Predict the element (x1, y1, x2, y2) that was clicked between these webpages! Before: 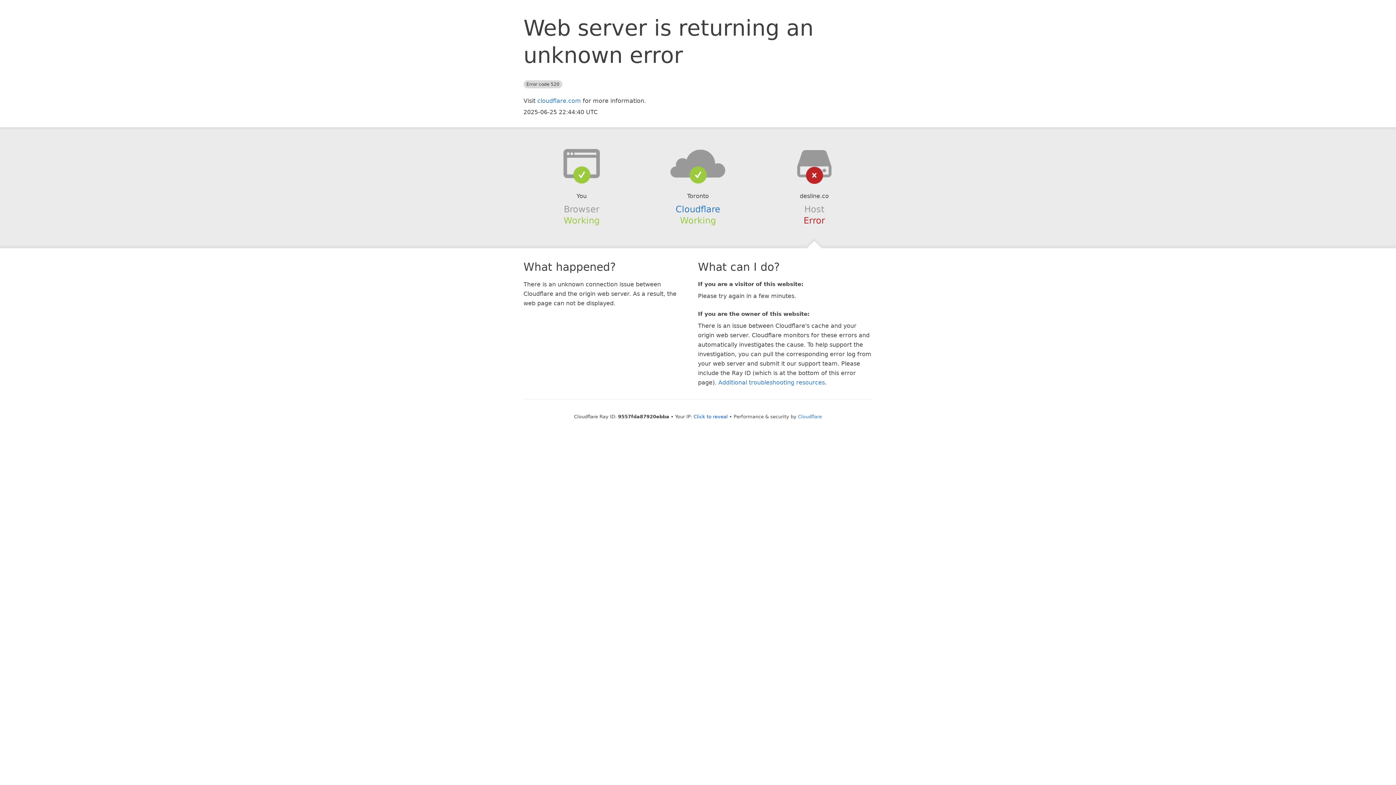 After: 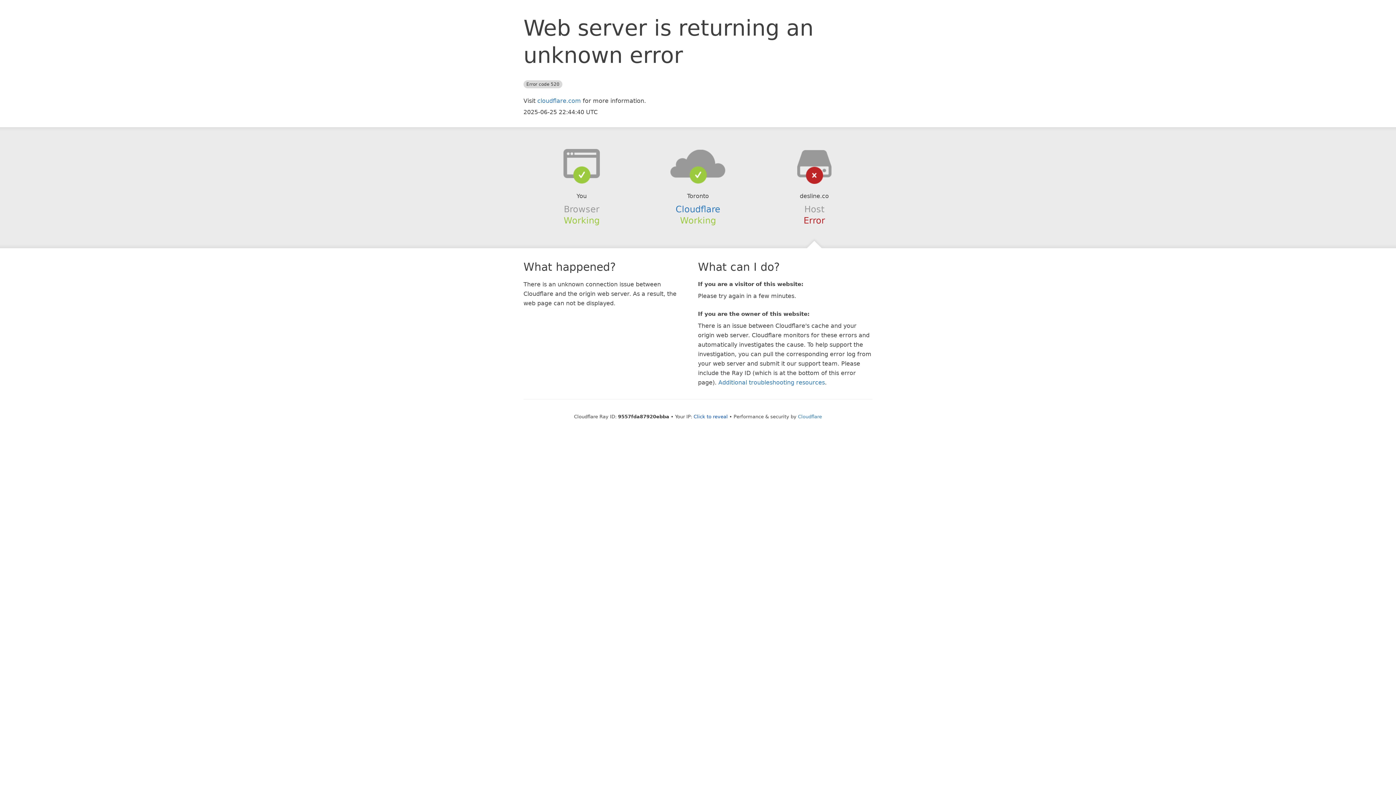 Action: bbox: (639, 148, 756, 178)